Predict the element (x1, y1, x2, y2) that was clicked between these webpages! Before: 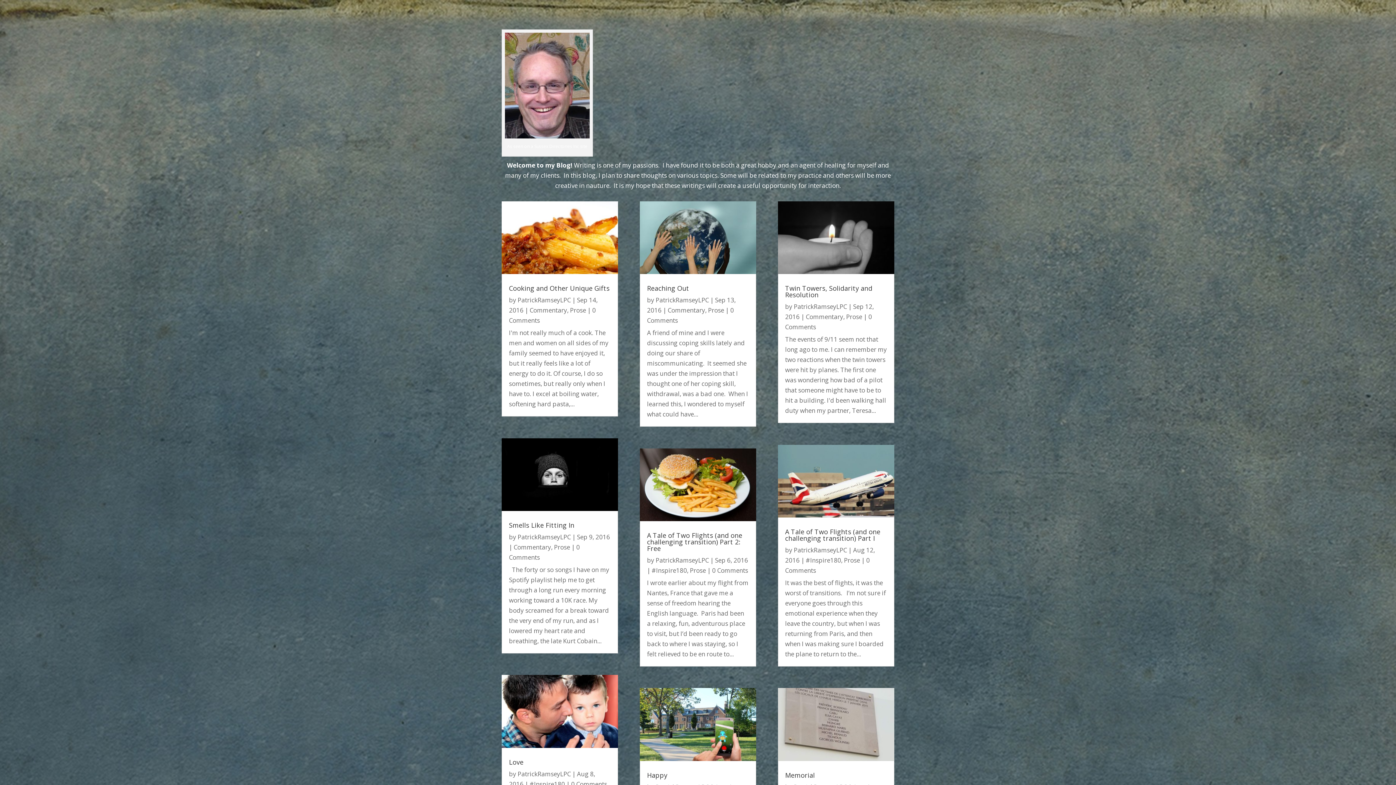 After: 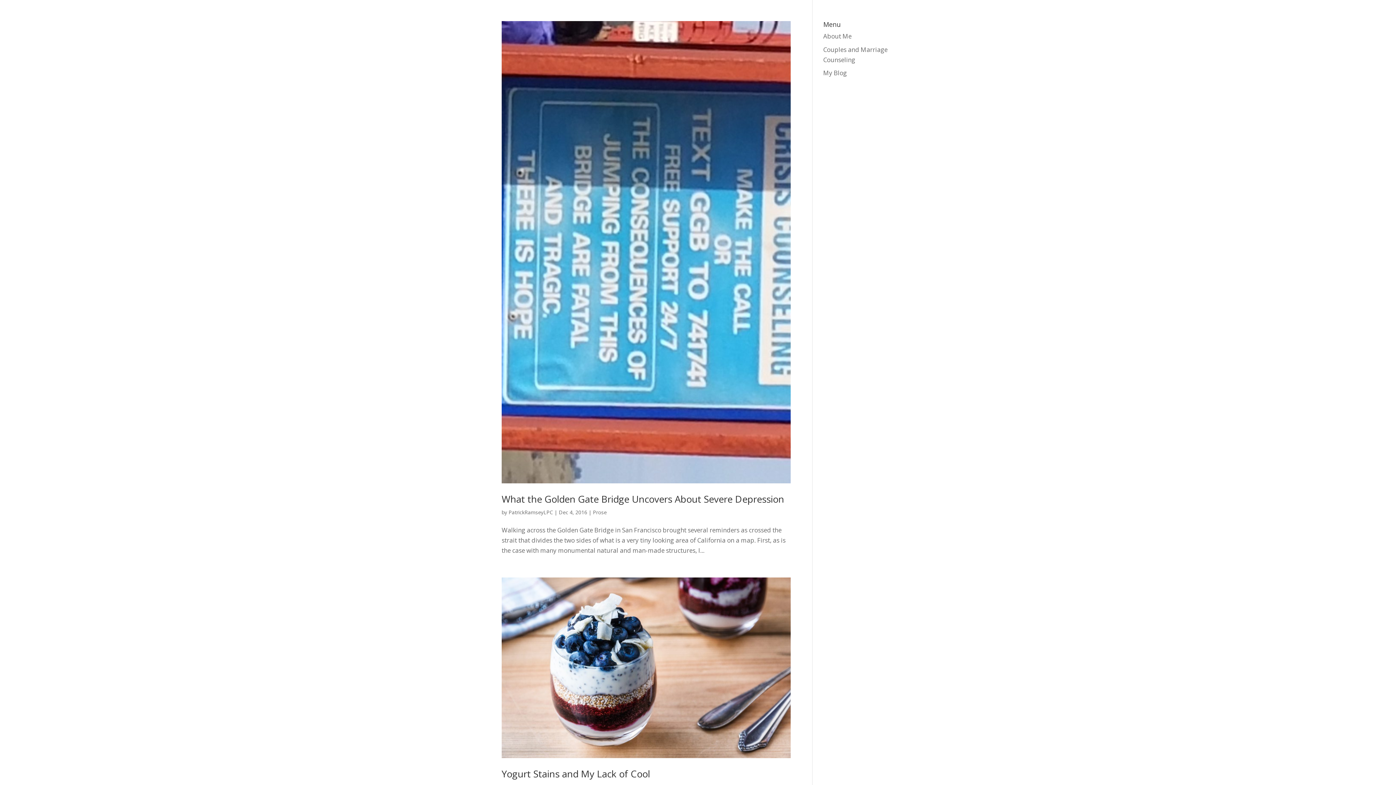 Action: bbox: (844, 556, 860, 564) label: Prose